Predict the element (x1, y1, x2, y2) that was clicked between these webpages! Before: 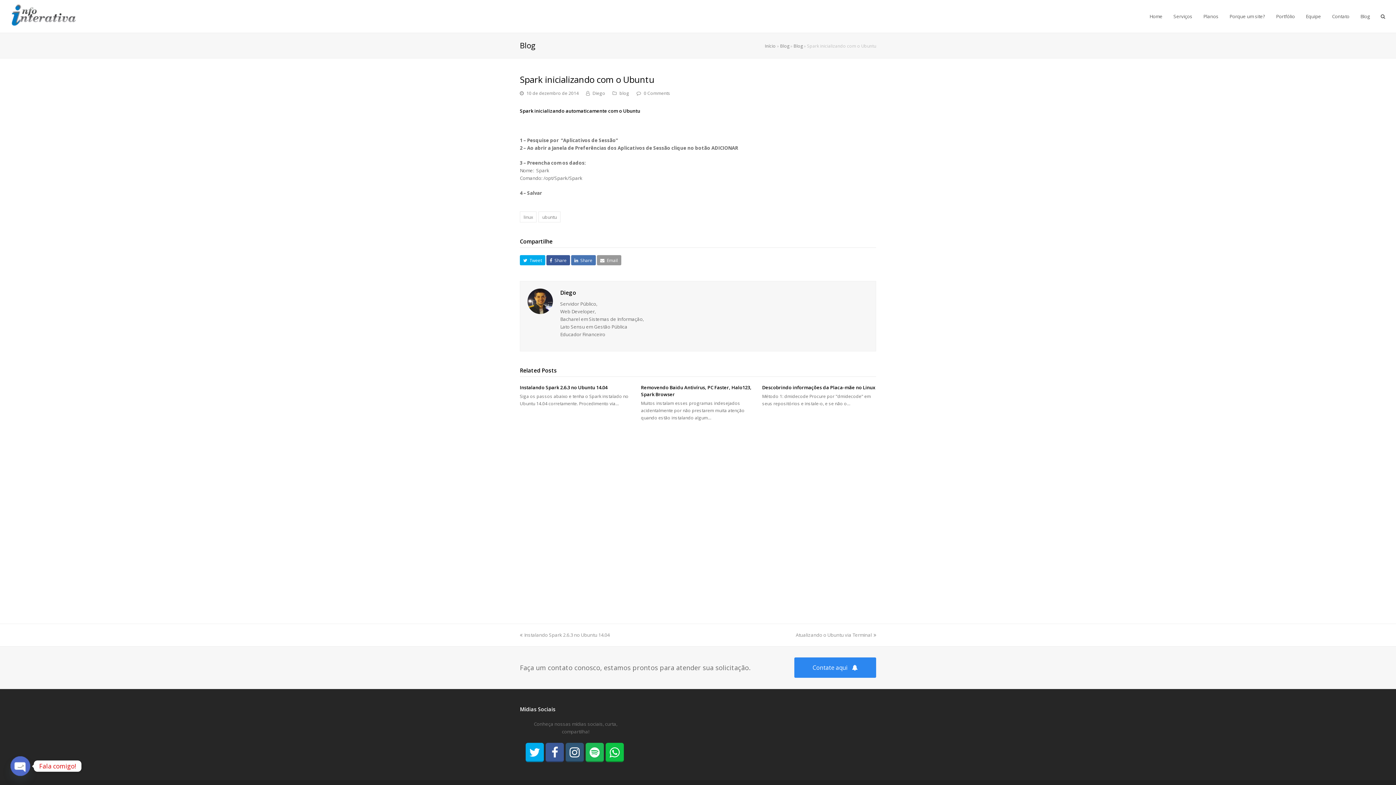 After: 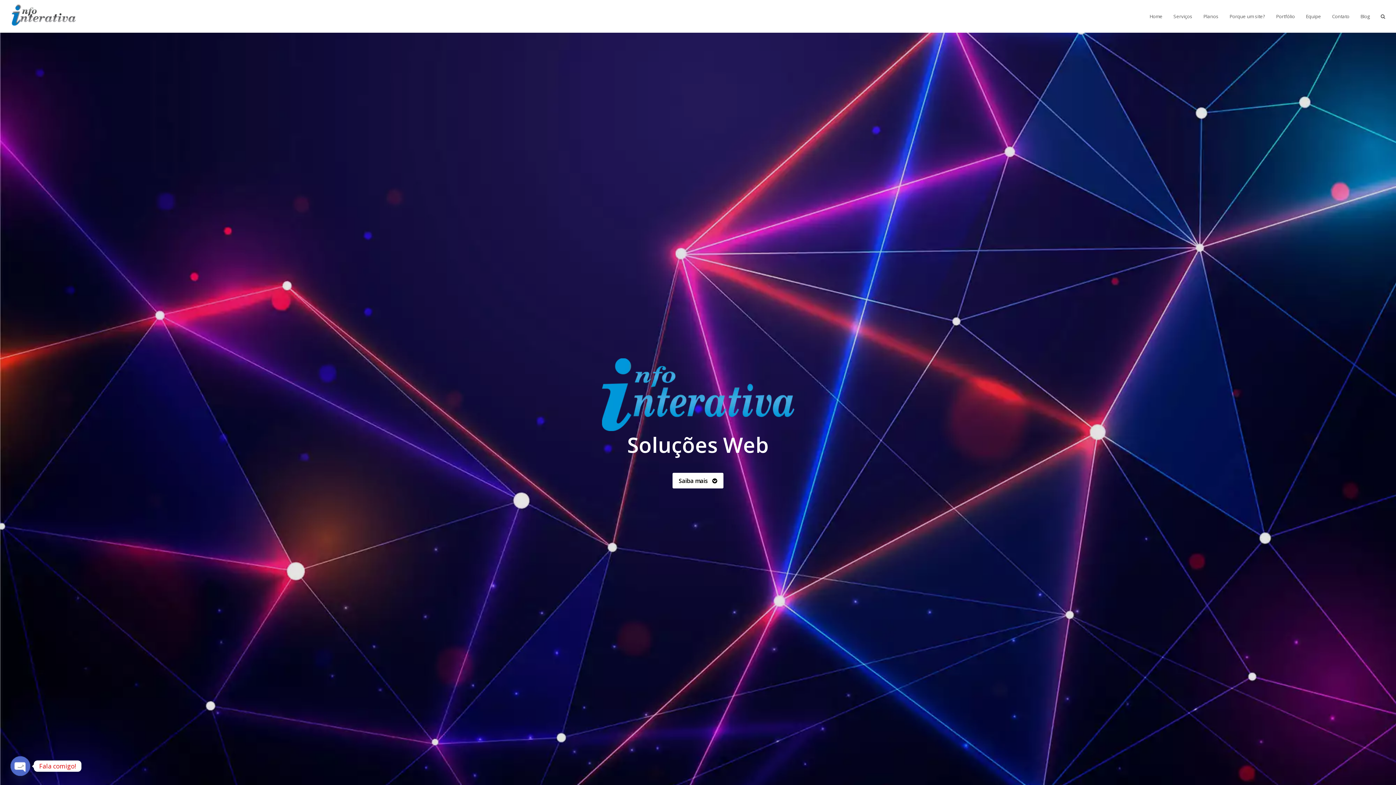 Action: bbox: (765, 42, 776, 48) label: Início